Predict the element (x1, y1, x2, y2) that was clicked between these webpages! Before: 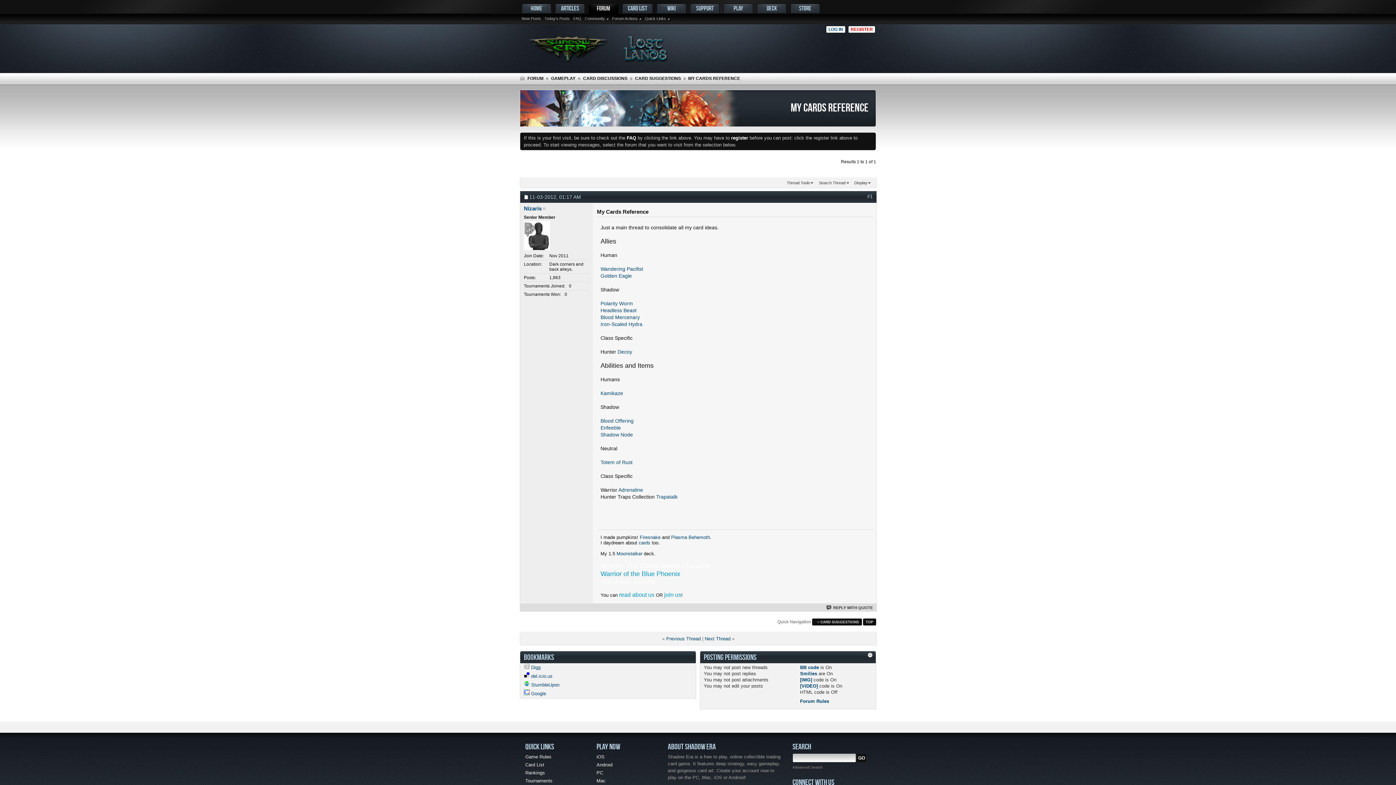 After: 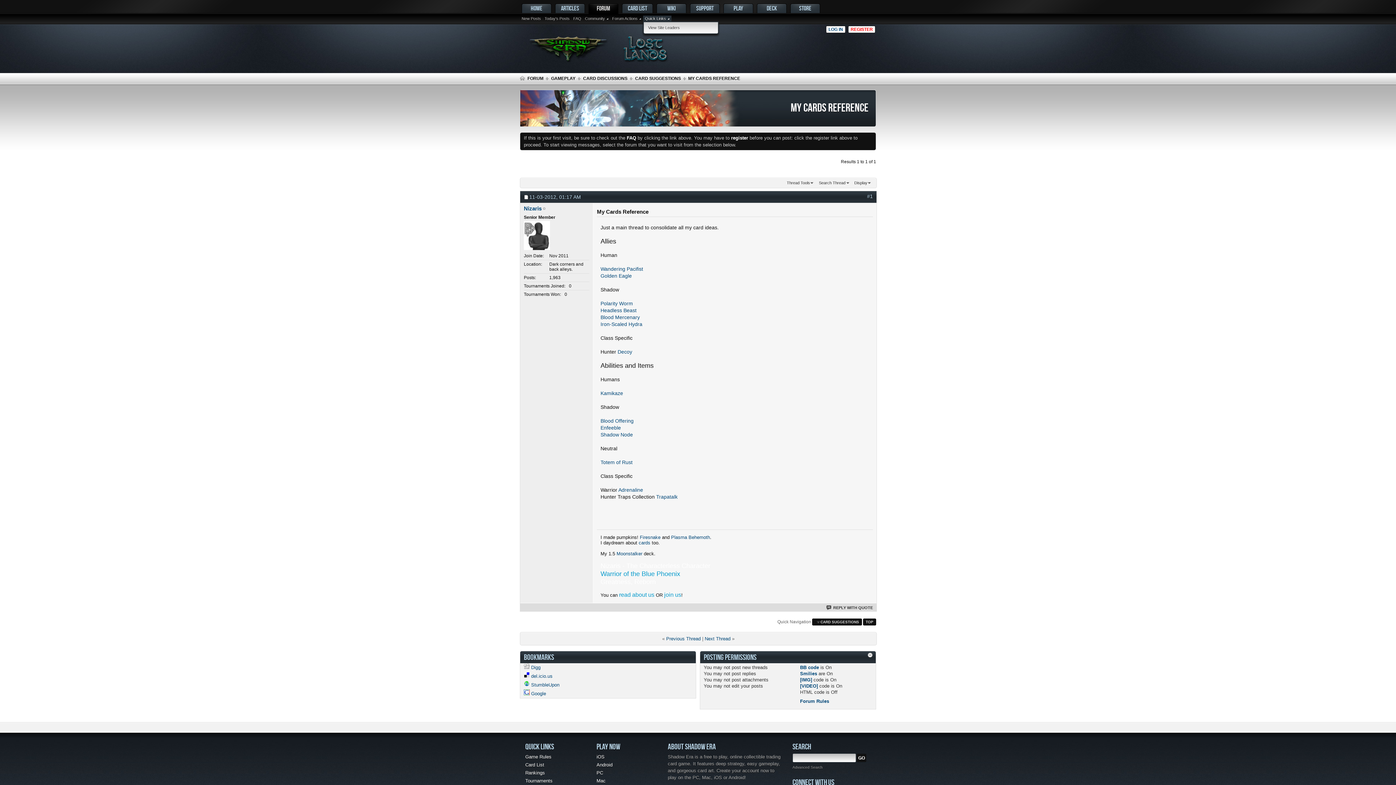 Action: bbox: (643, 15, 671, 21) label: Quick Links